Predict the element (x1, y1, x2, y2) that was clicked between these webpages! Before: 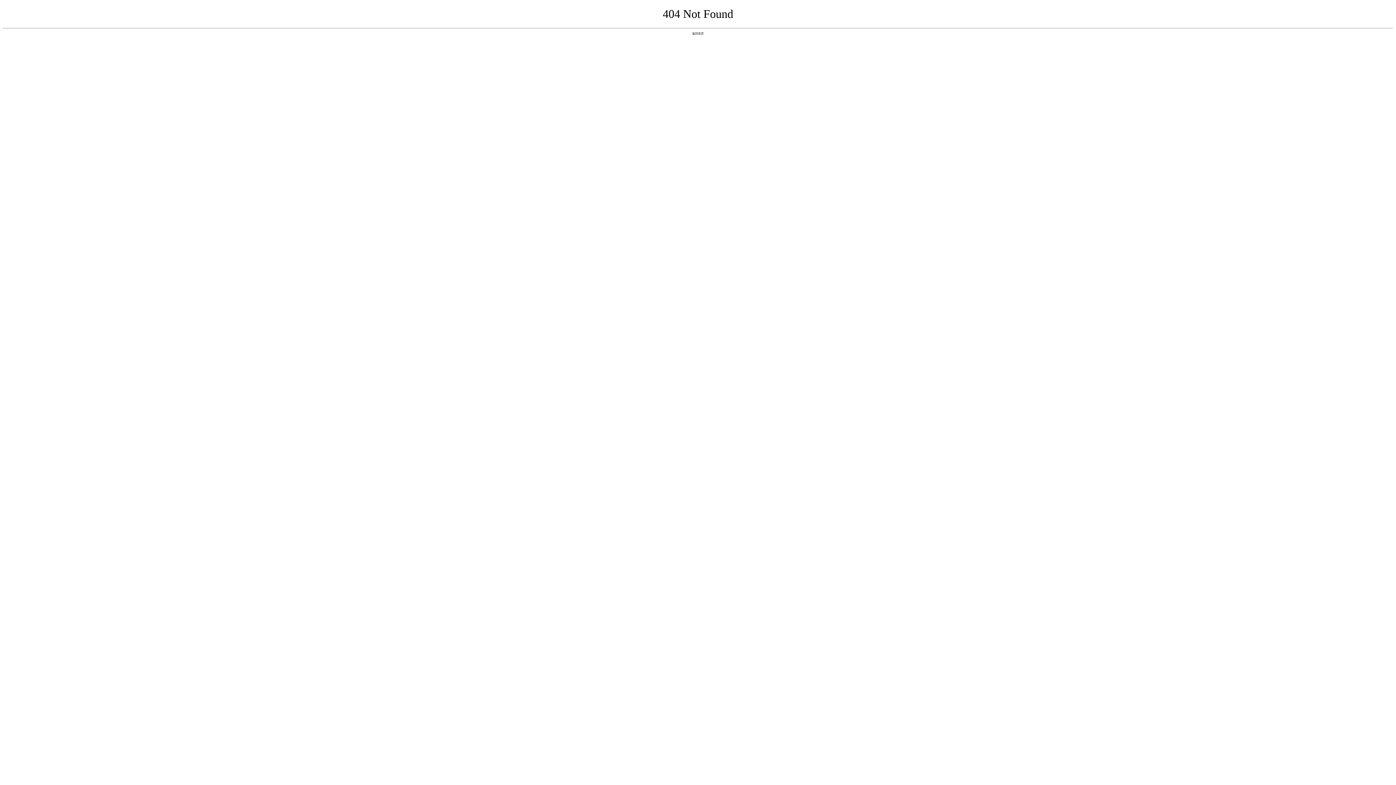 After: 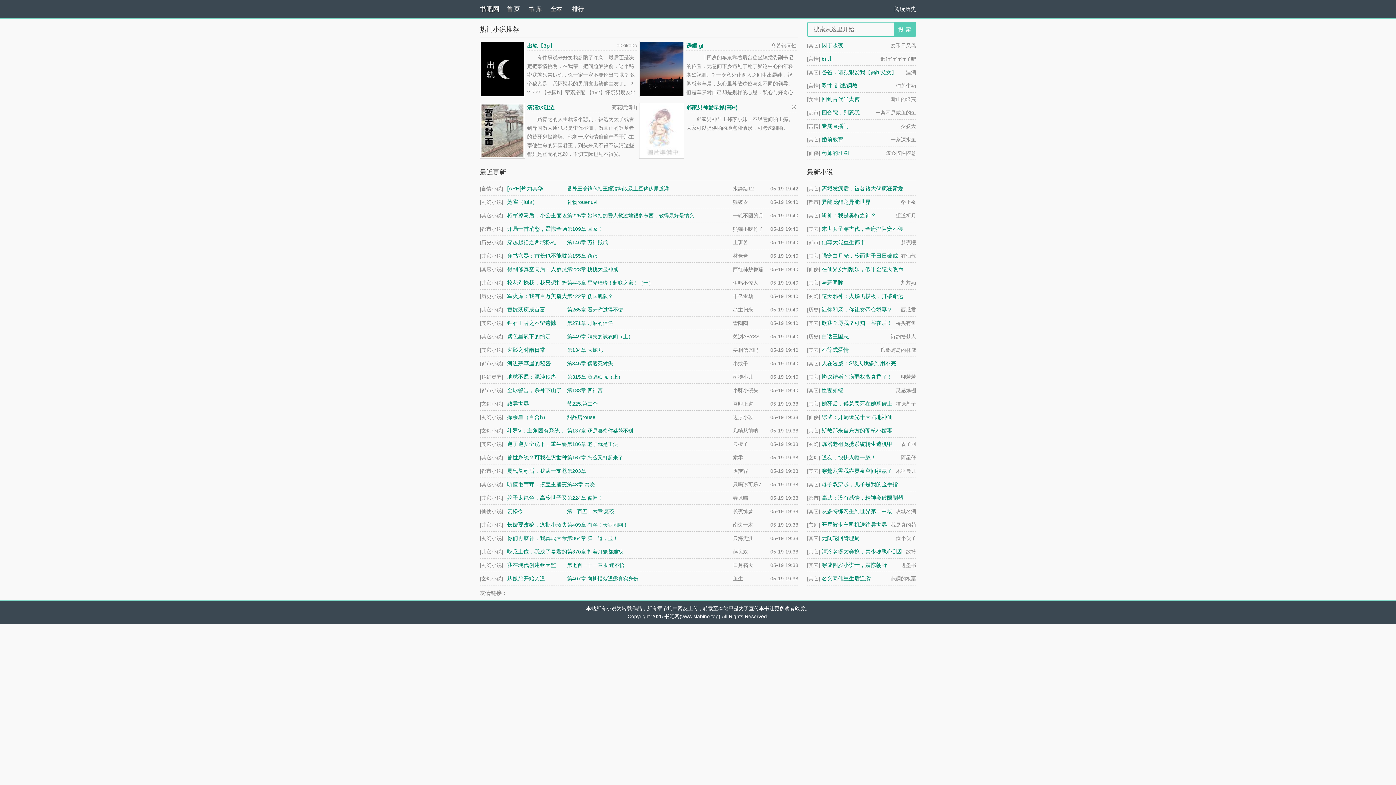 Action: label: 返回首页 bbox: (692, 31, 704, 35)